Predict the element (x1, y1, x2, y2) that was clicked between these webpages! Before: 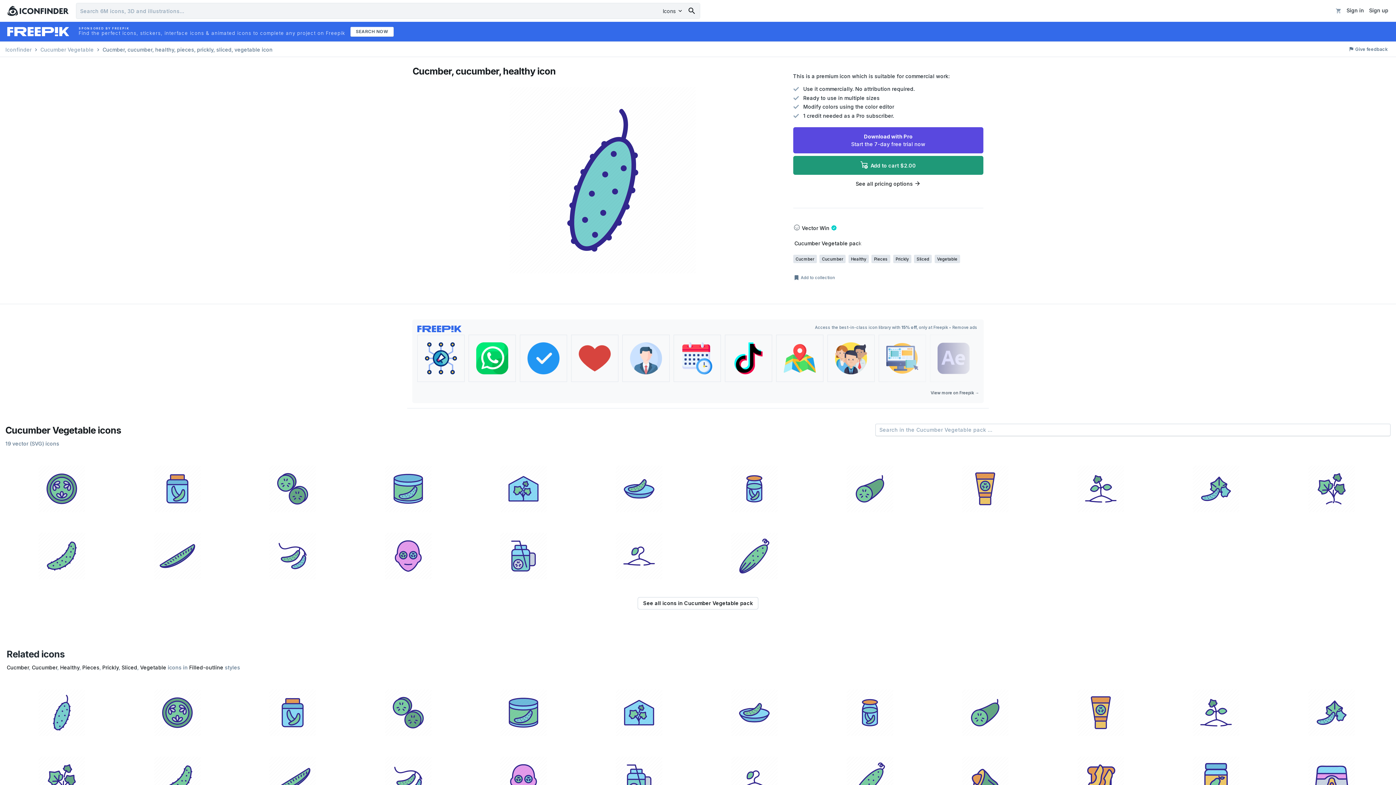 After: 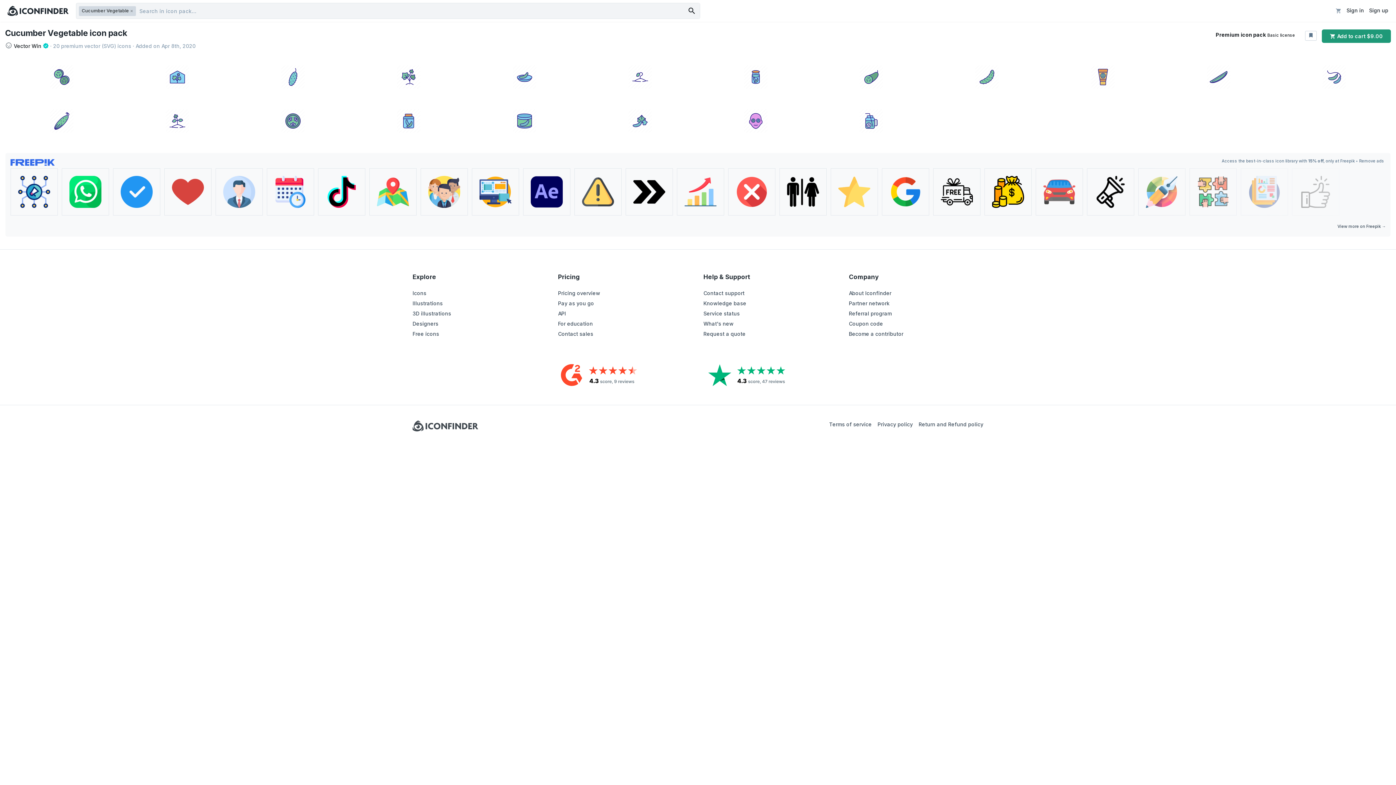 Action: label: Cucumber Vegetable pack bbox: (793, 240, 863, 246)